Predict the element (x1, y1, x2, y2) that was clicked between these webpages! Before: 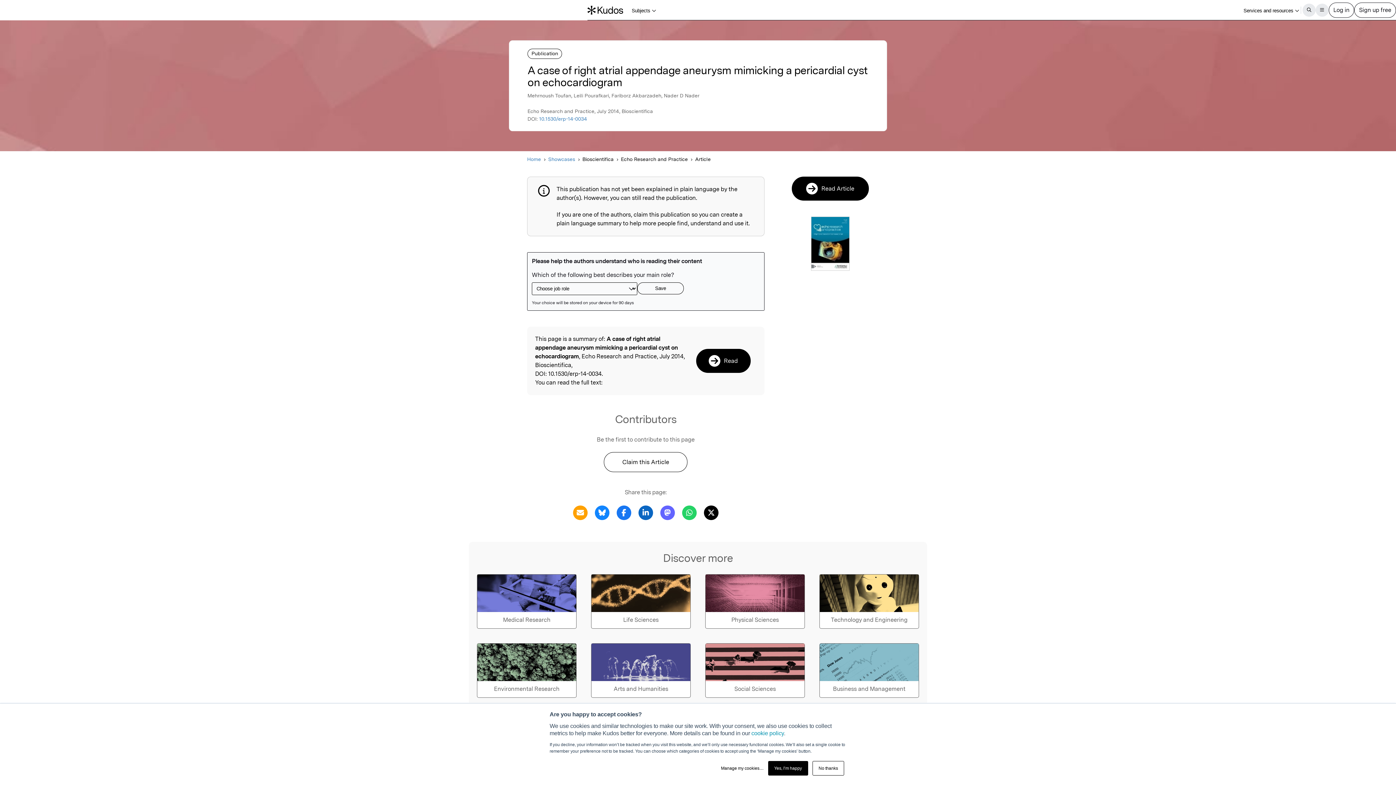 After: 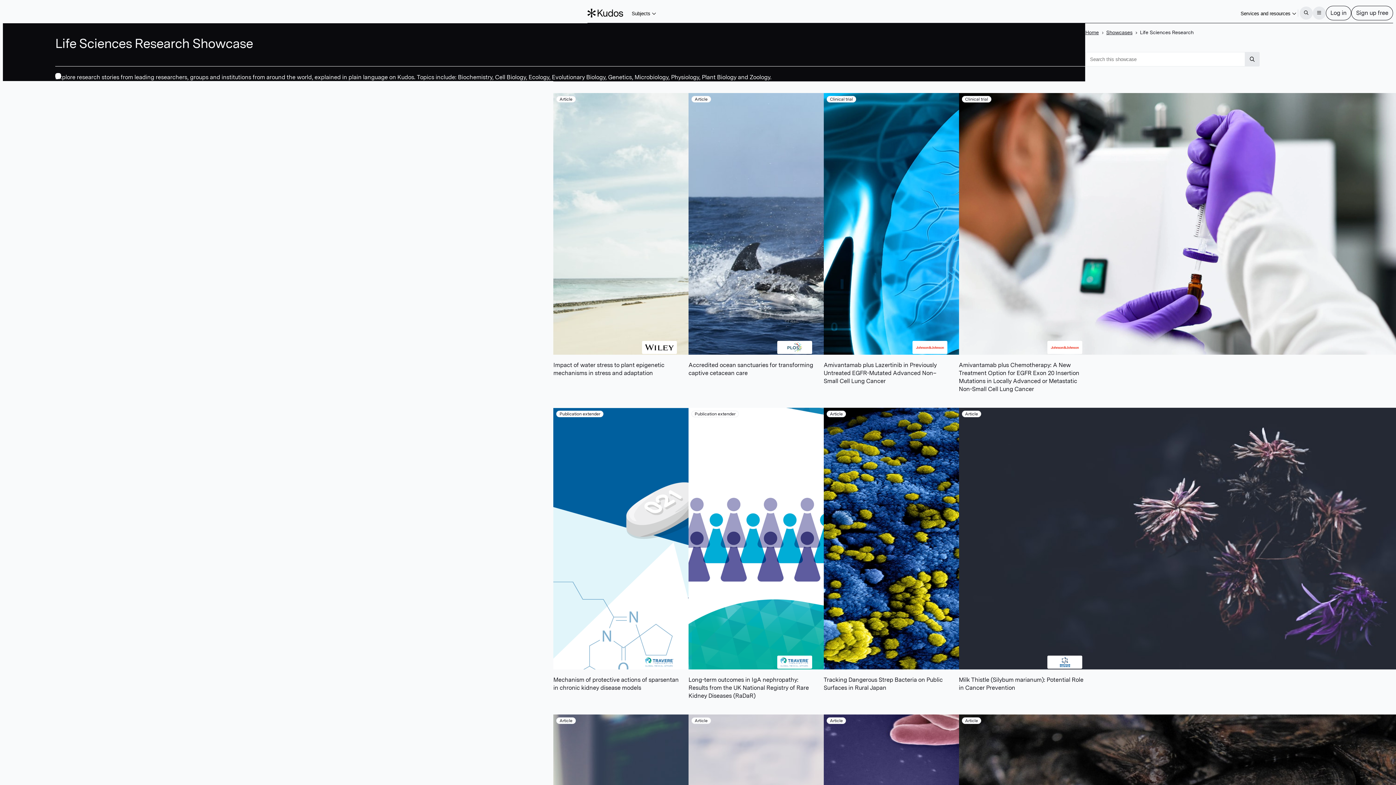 Action: label: Life Sciences bbox: (591, 574, 690, 628)